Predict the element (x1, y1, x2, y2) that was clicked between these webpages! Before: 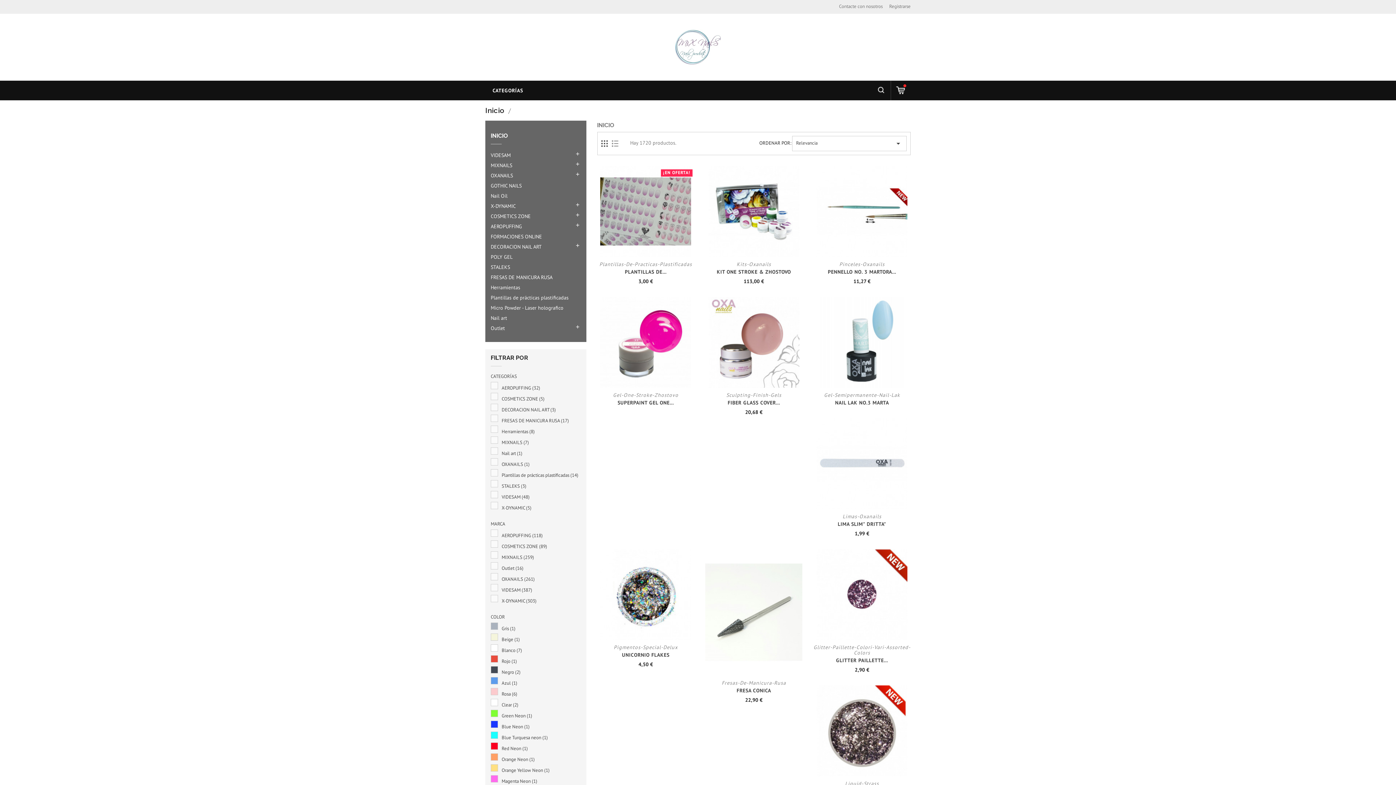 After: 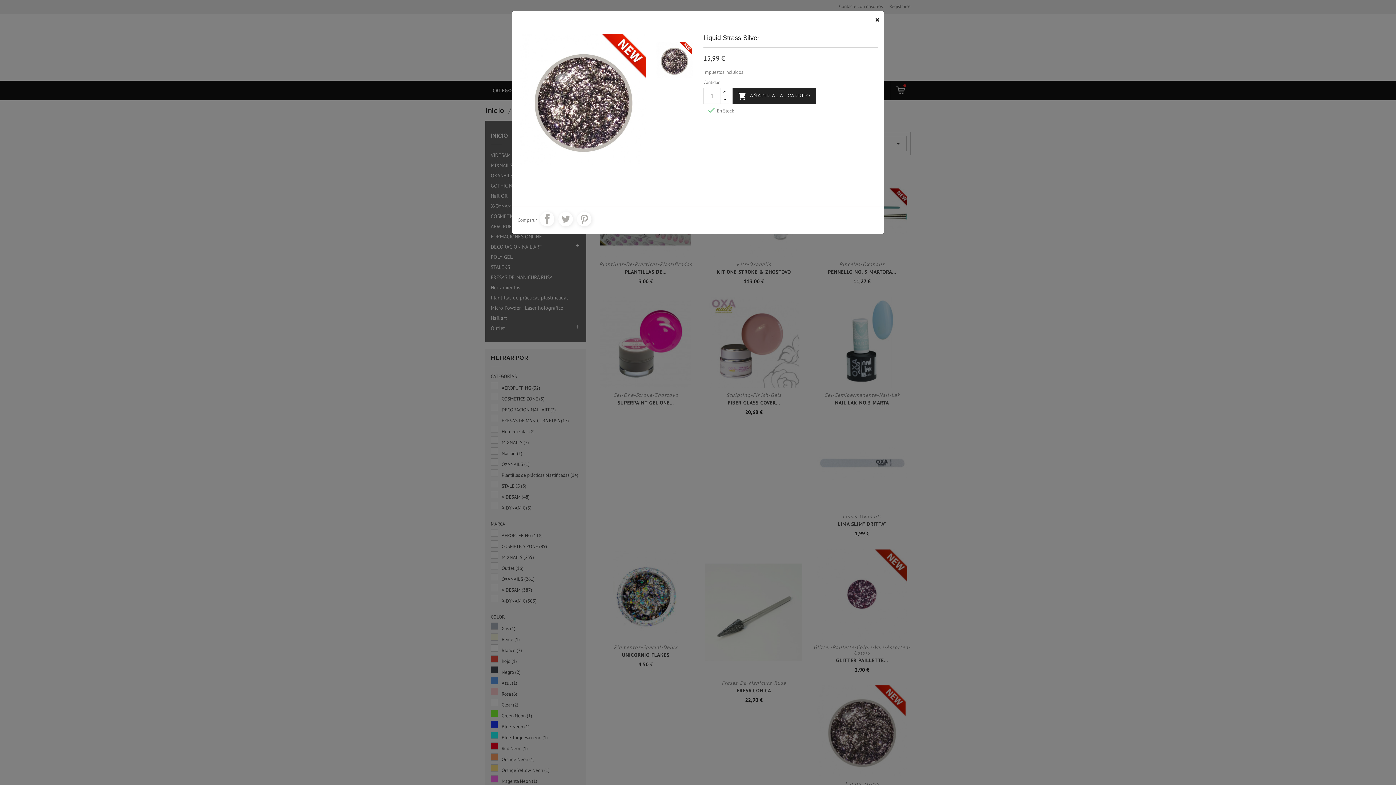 Action: bbox: (863, 760, 872, 768) label: Vista rápida